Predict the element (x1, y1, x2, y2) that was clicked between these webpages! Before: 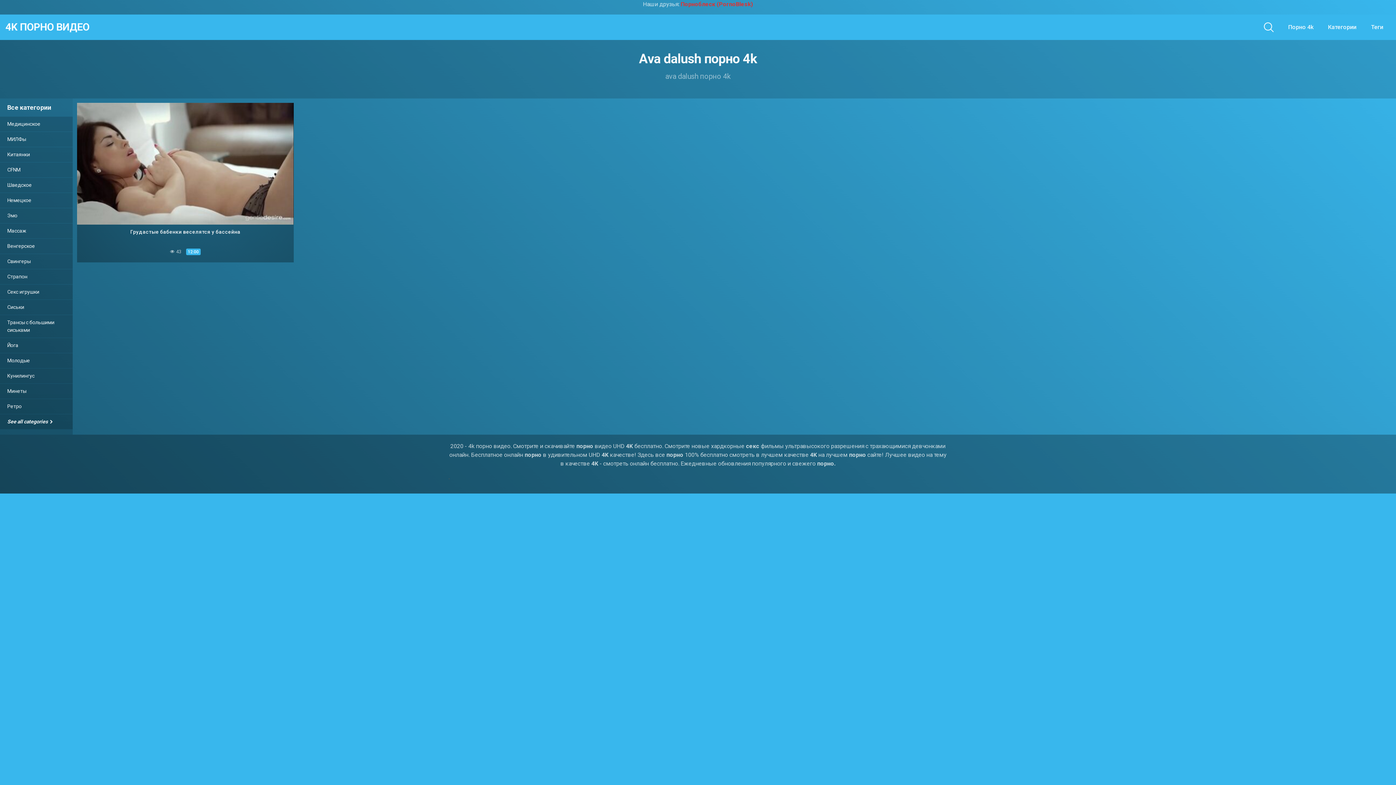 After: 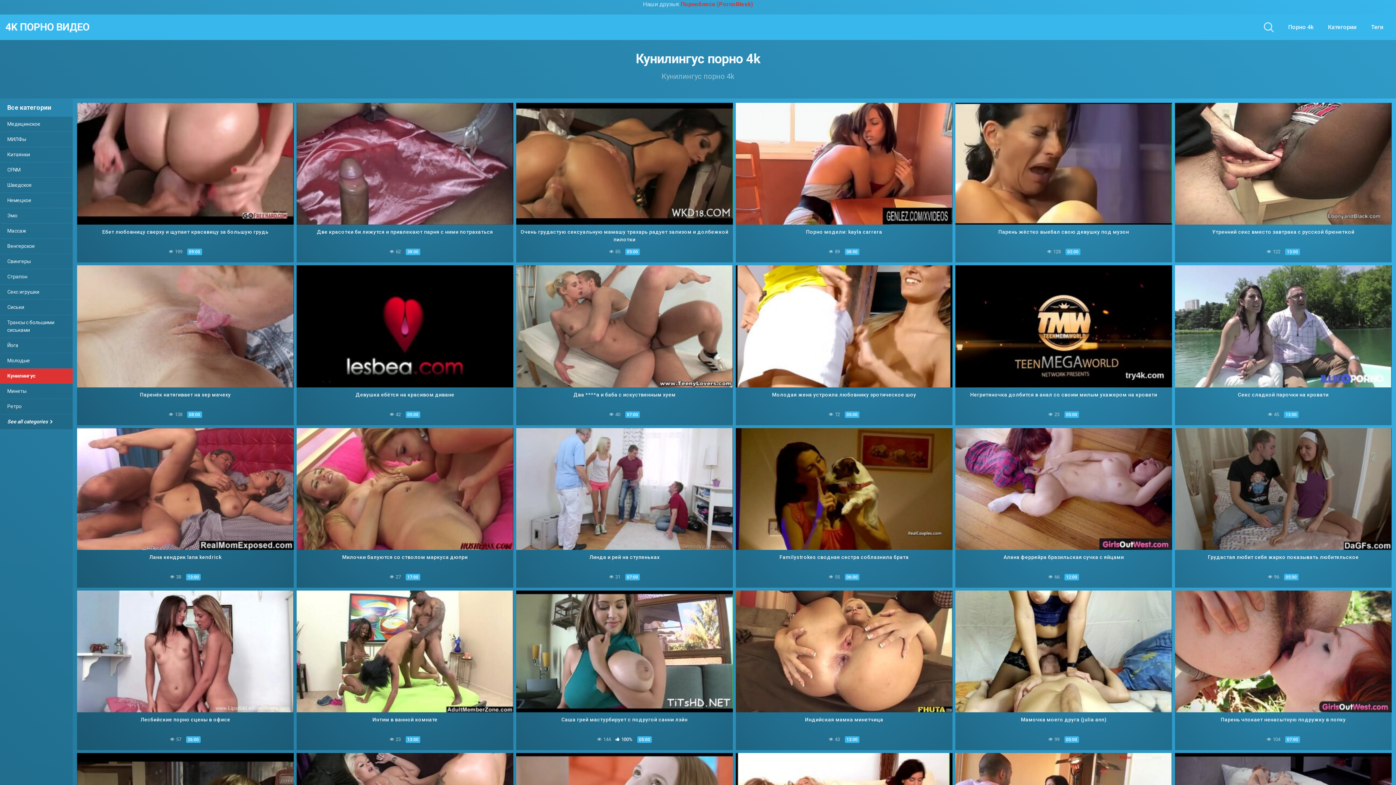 Action: label: Кунилингус bbox: (0, 368, 72, 383)